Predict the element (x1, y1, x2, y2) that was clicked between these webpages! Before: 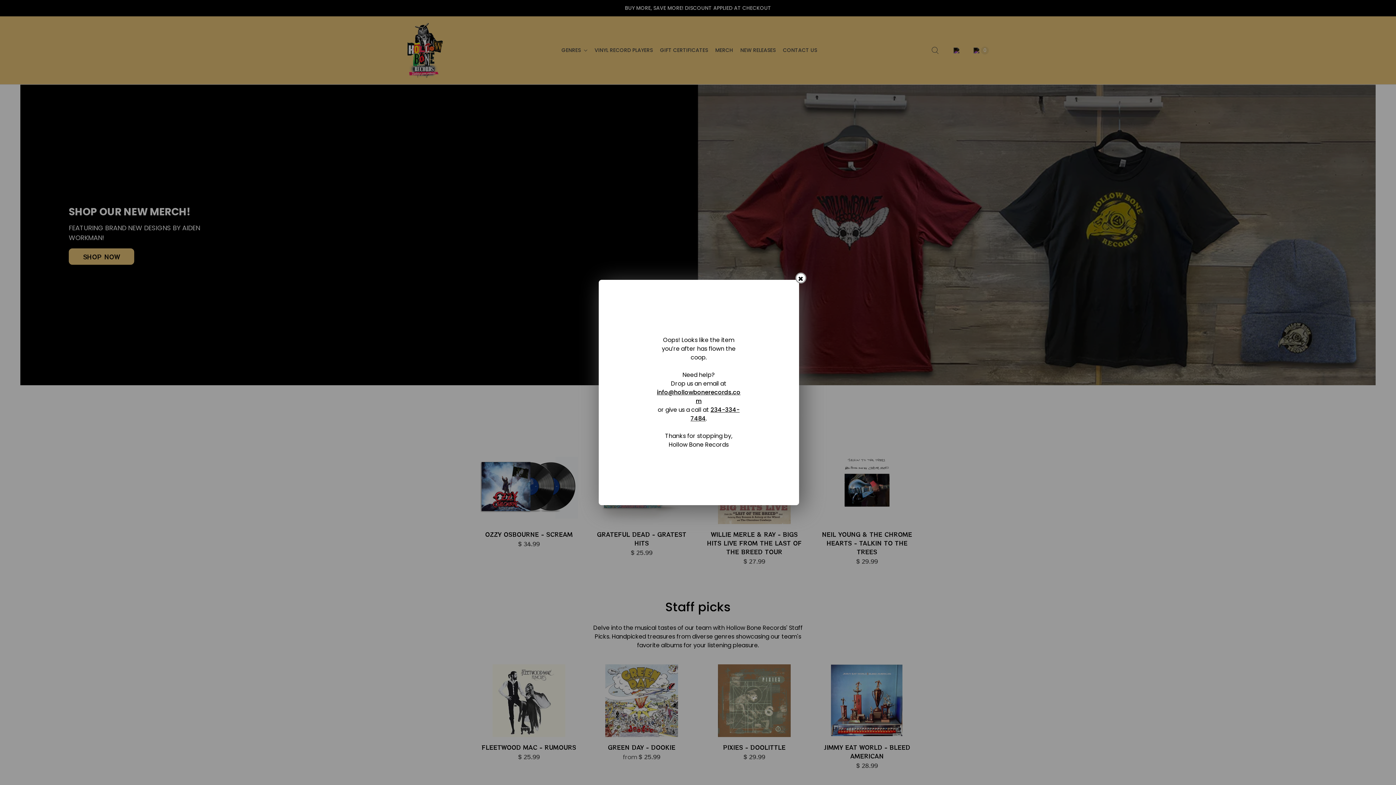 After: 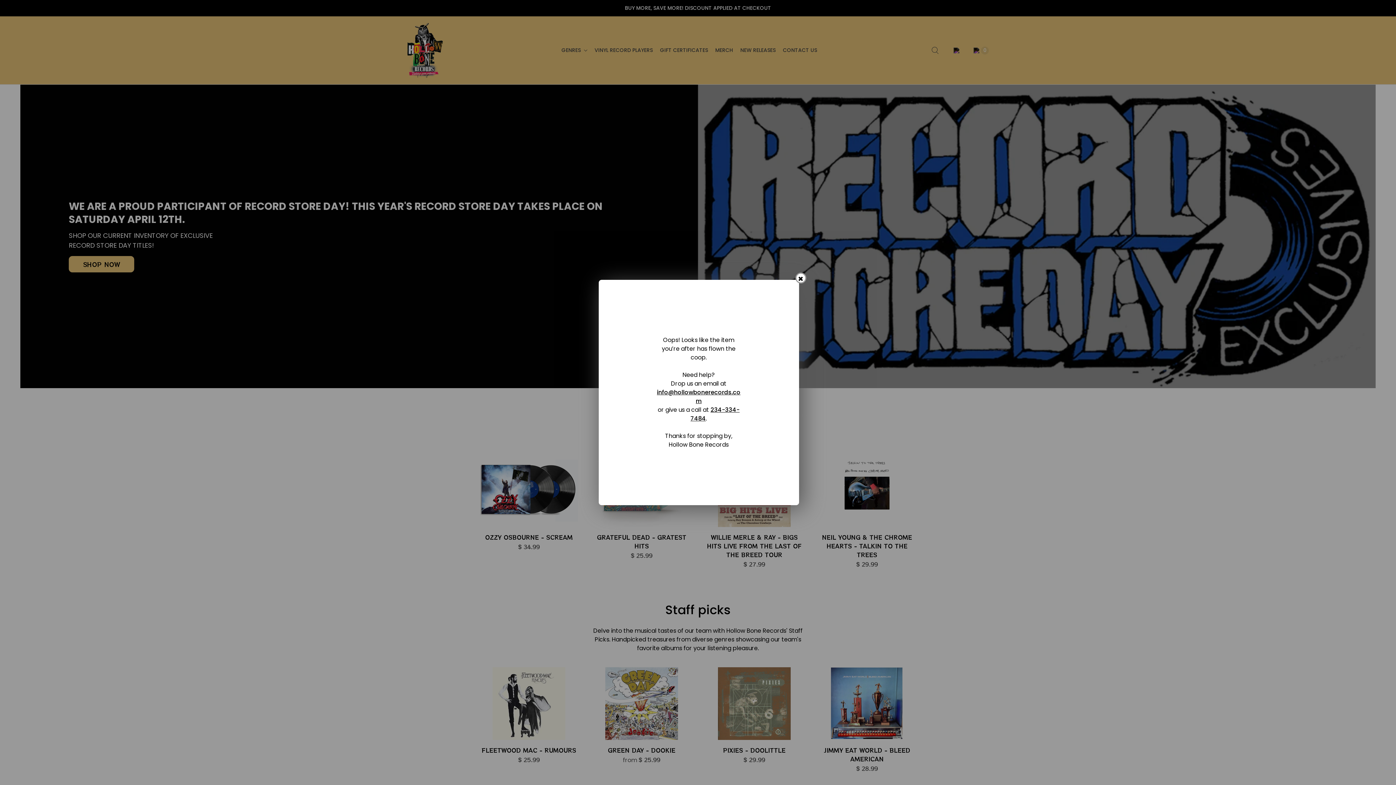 Action: label: info@hollowbonerecords.com bbox: (657, 388, 740, 405)